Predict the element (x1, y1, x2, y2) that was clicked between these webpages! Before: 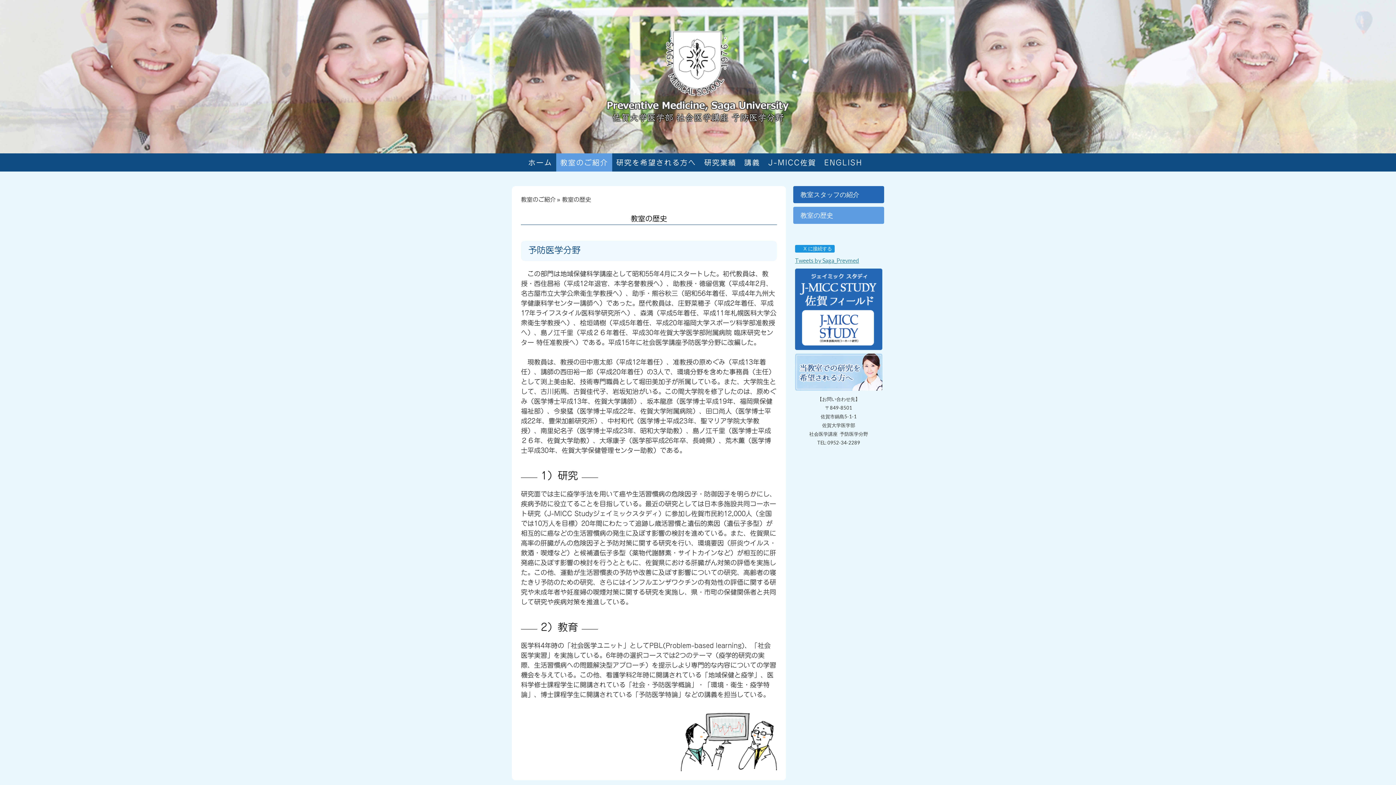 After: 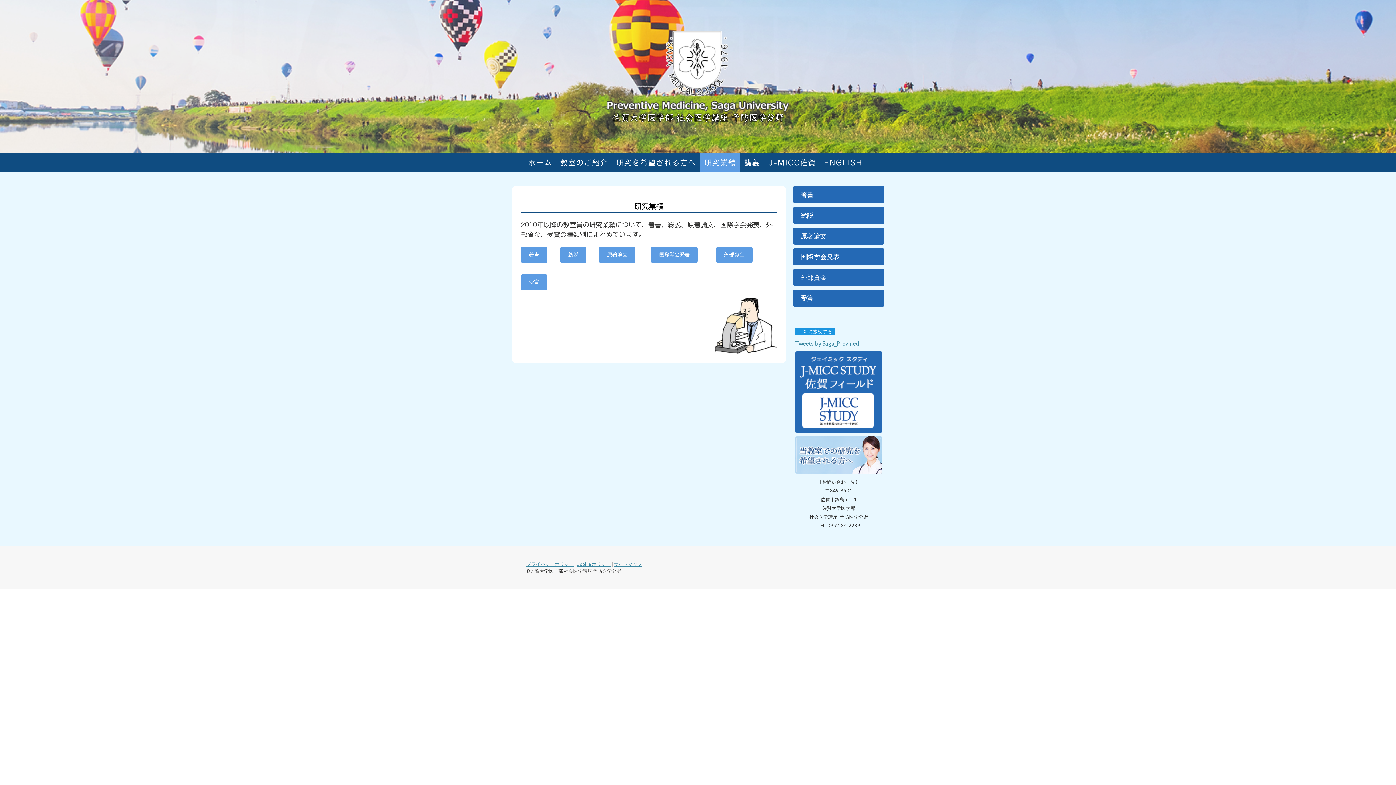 Action: bbox: (700, 153, 740, 171) label: 研究業績